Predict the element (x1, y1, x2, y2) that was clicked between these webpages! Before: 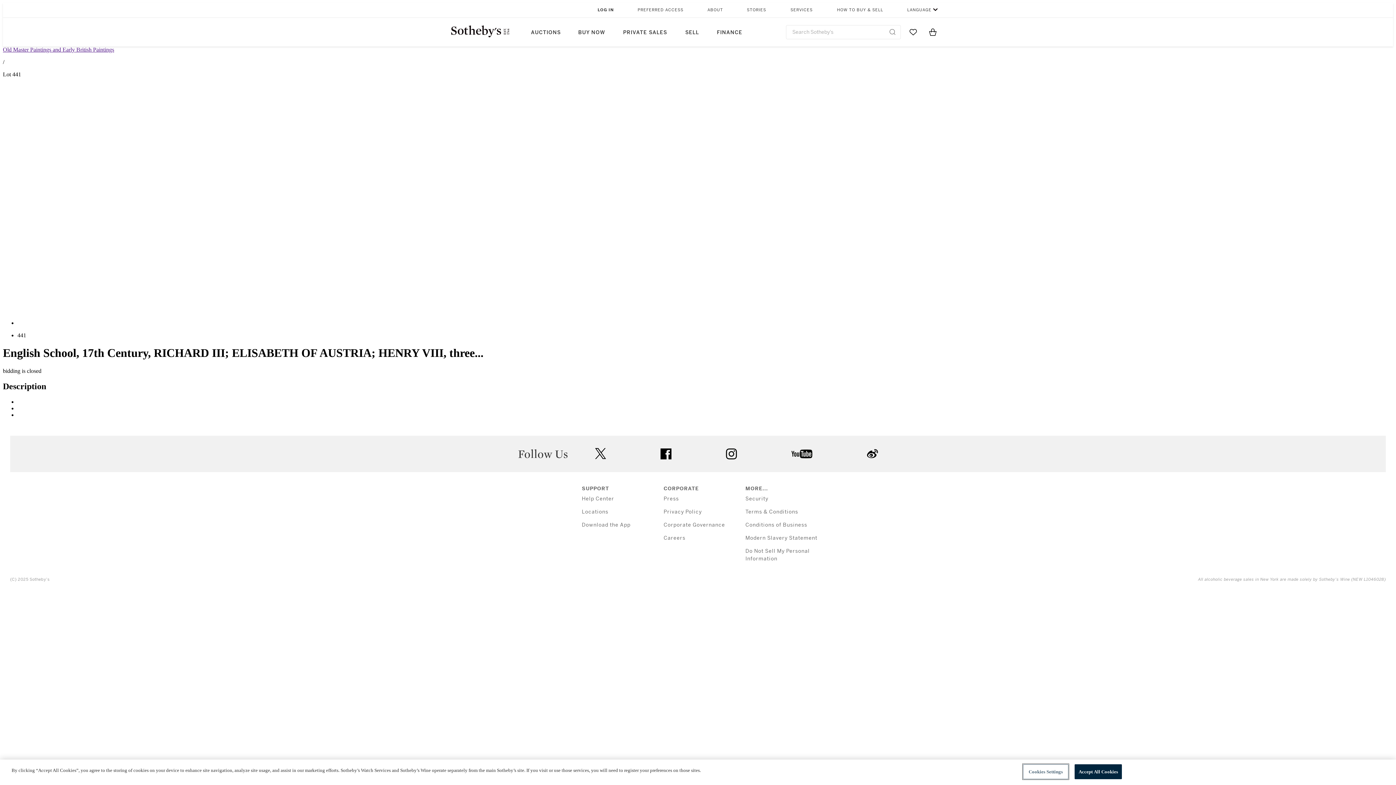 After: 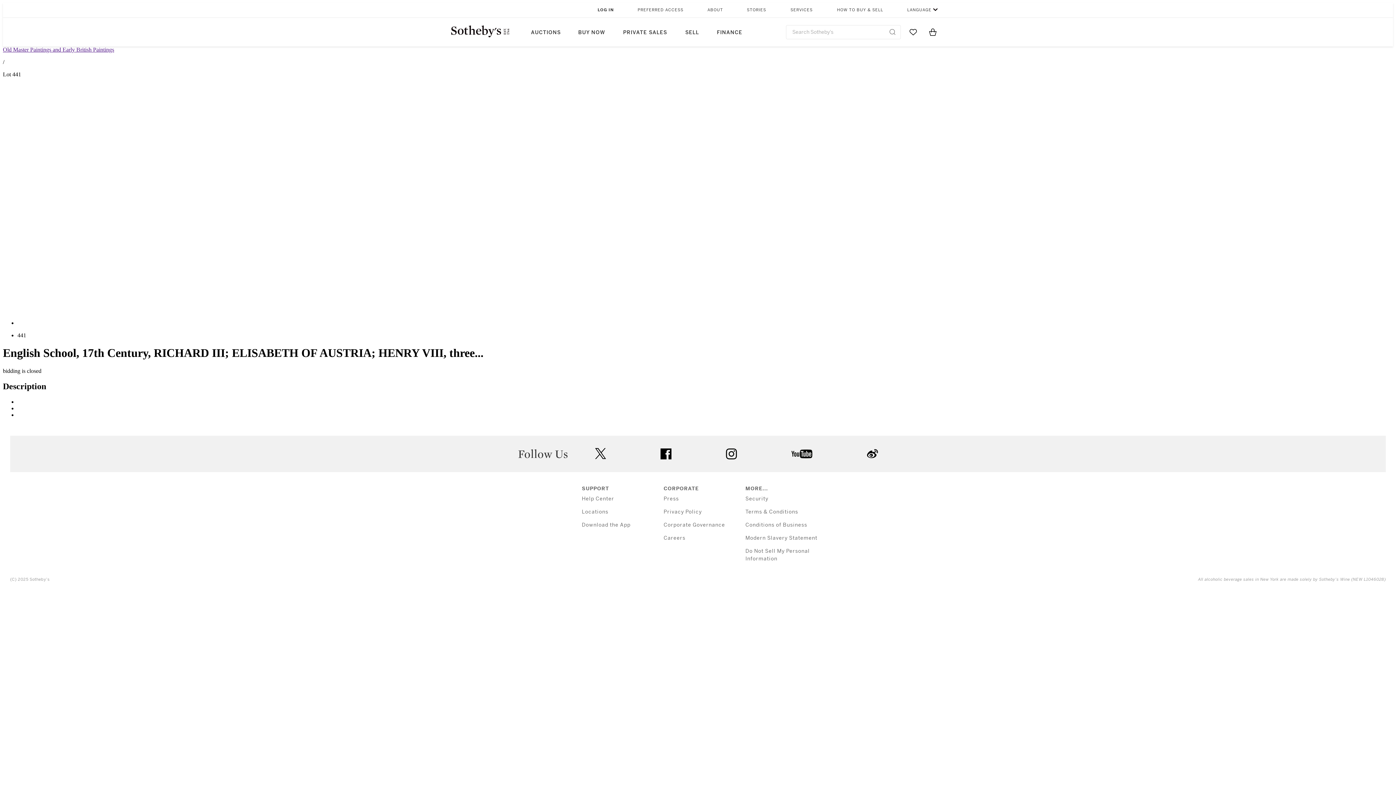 Action: label: Old Master Paintings and Early British Paintings bbox: (2, 46, 114, 52)